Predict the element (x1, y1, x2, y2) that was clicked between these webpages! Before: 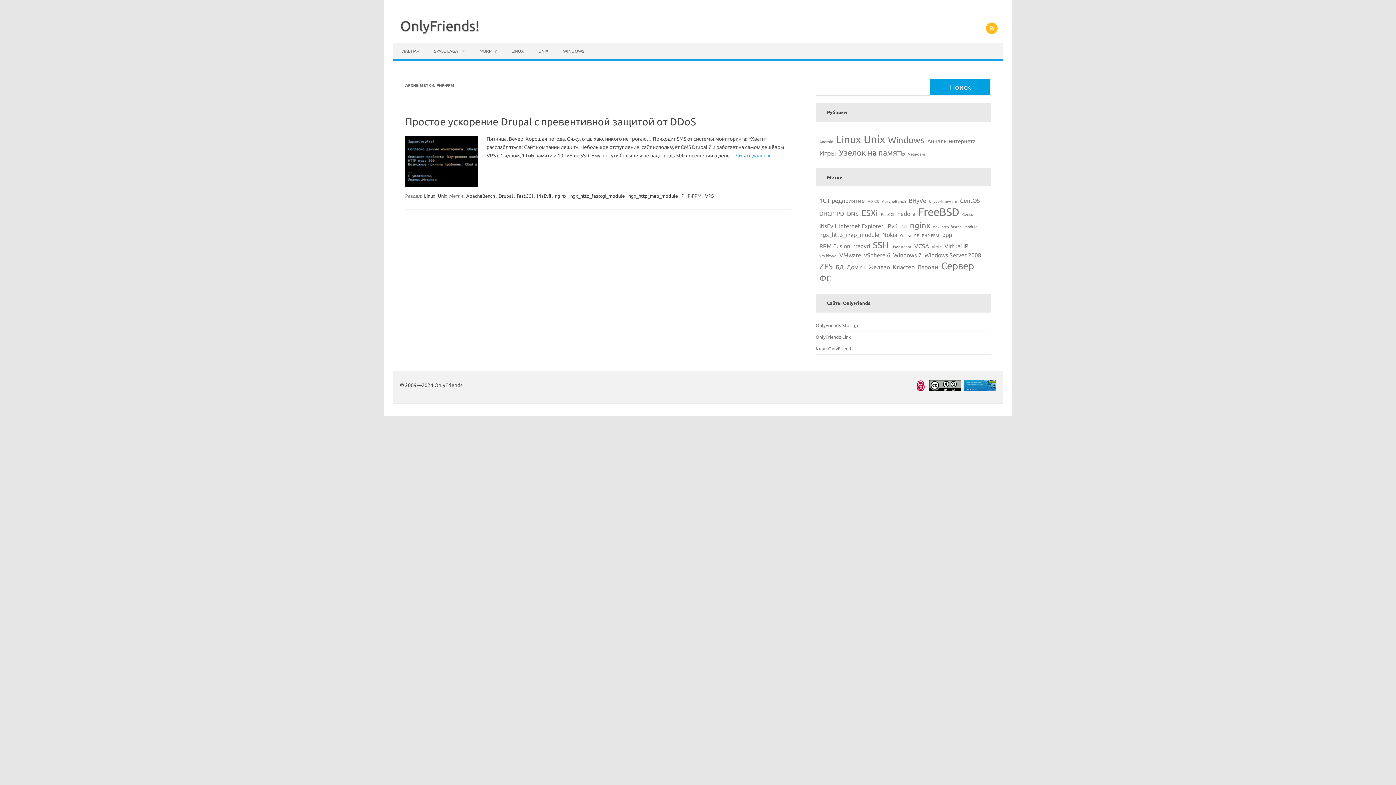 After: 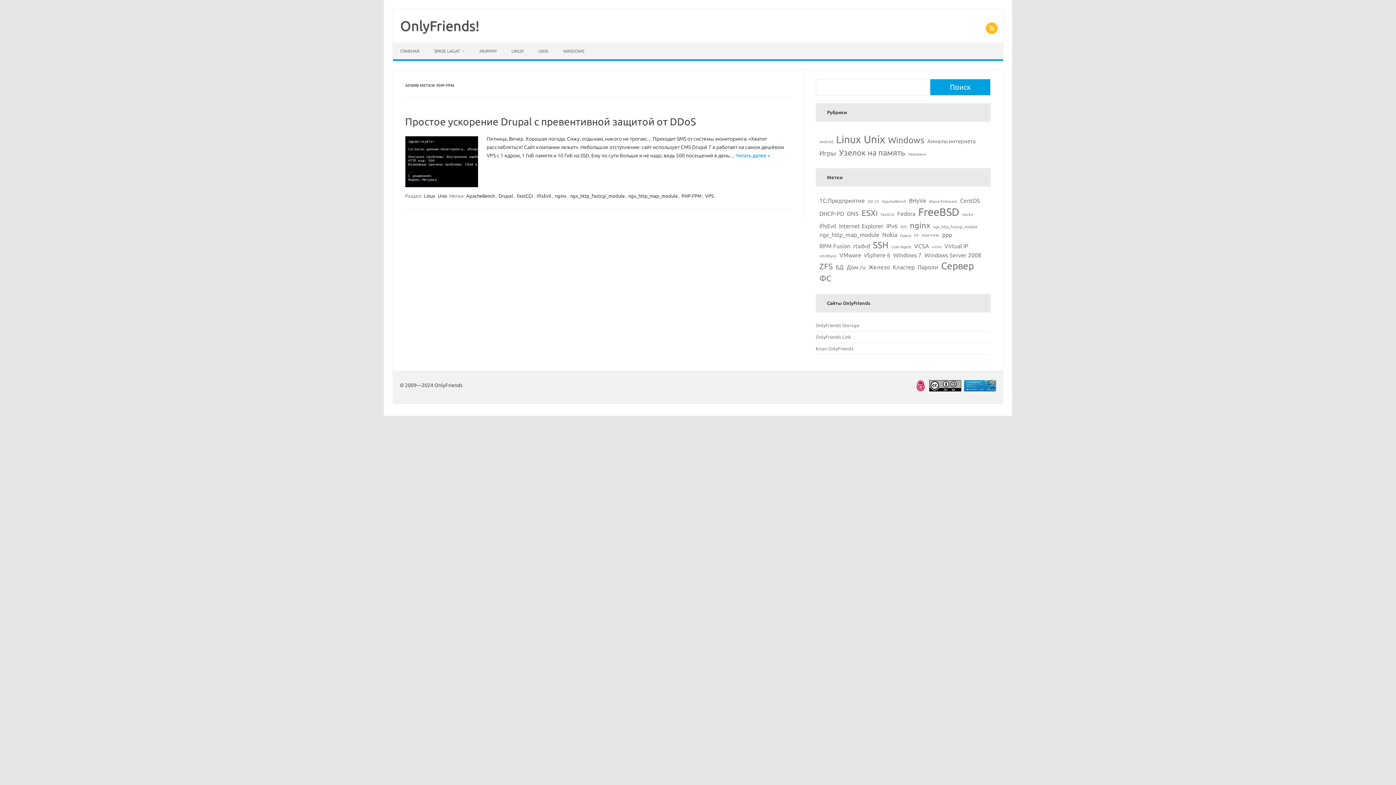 Action: bbox: (984, 29, 999, 35)